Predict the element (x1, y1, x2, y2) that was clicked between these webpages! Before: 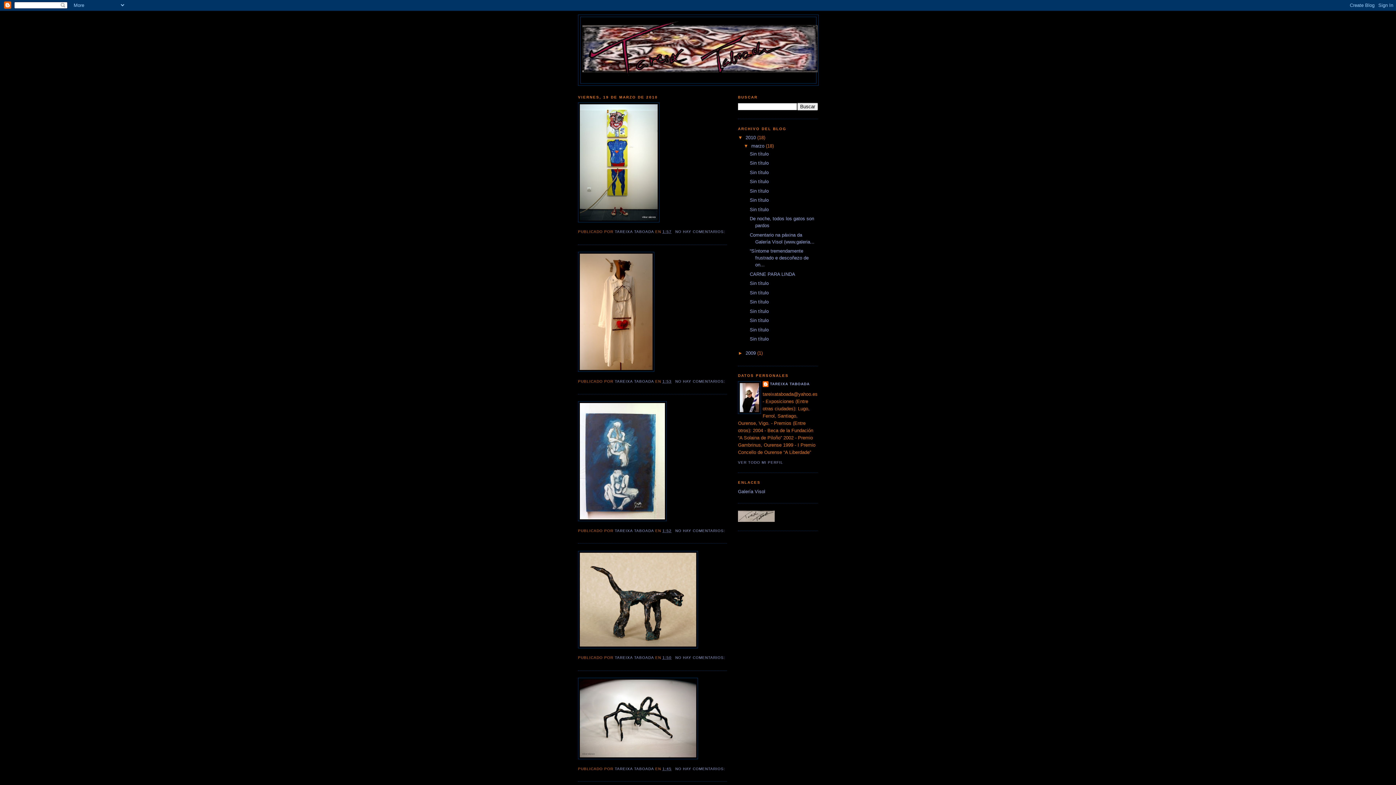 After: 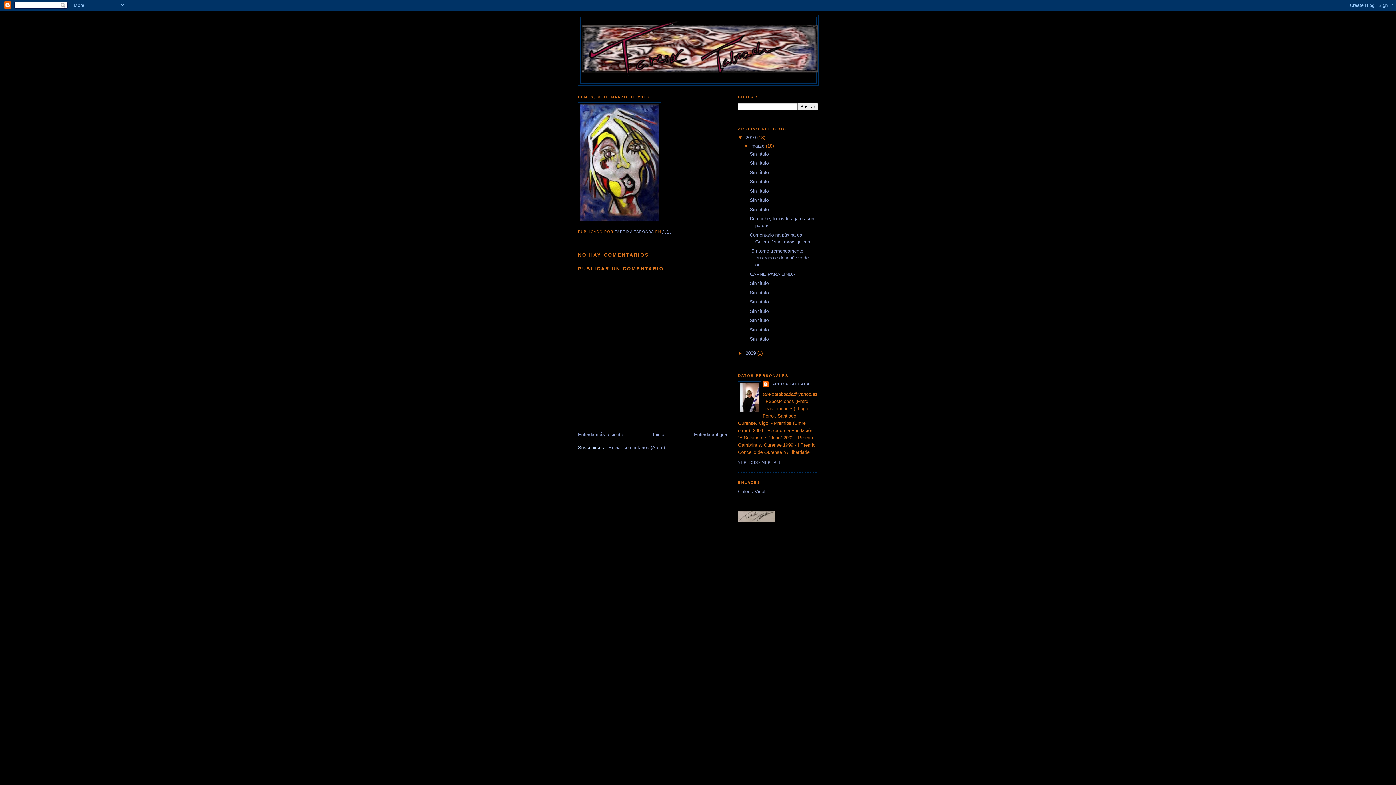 Action: bbox: (749, 308, 768, 314) label: Sin título